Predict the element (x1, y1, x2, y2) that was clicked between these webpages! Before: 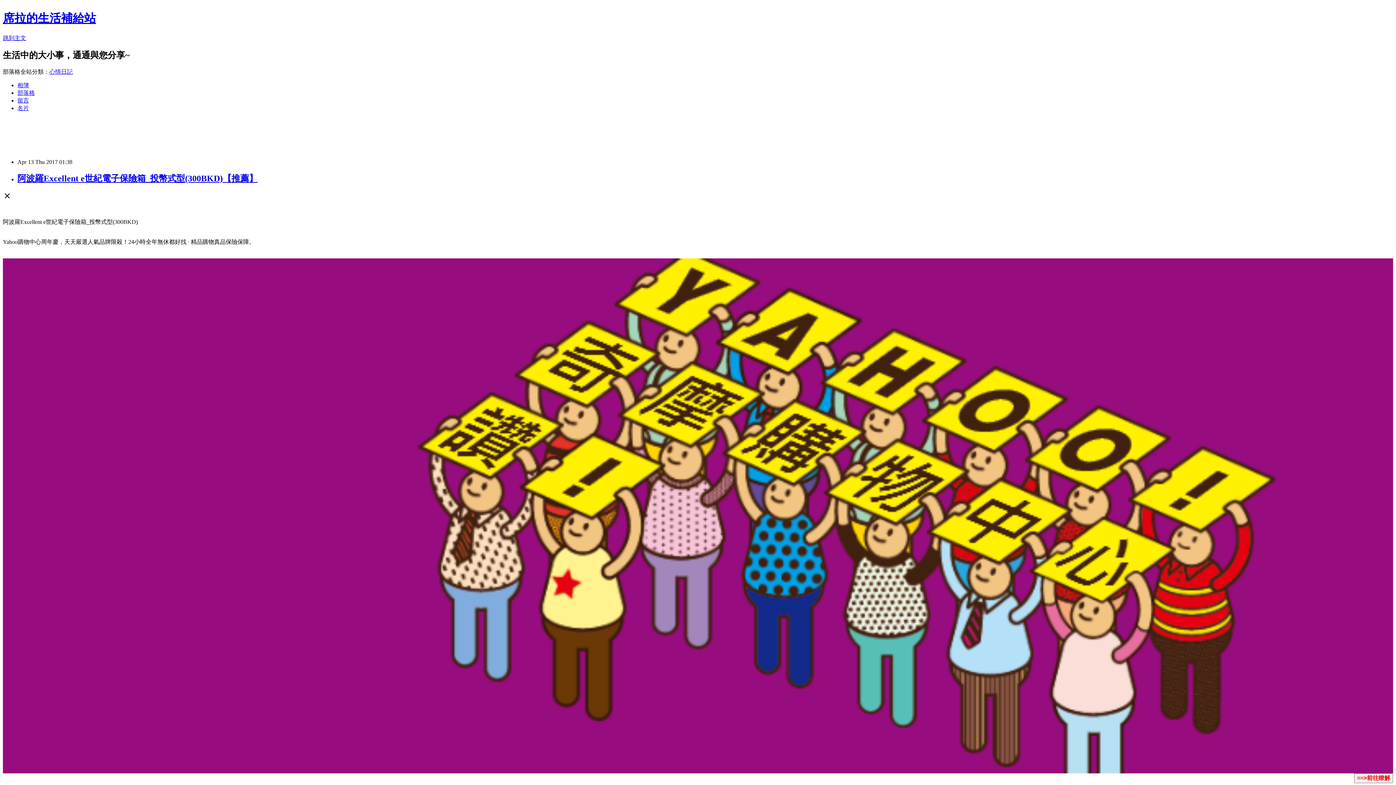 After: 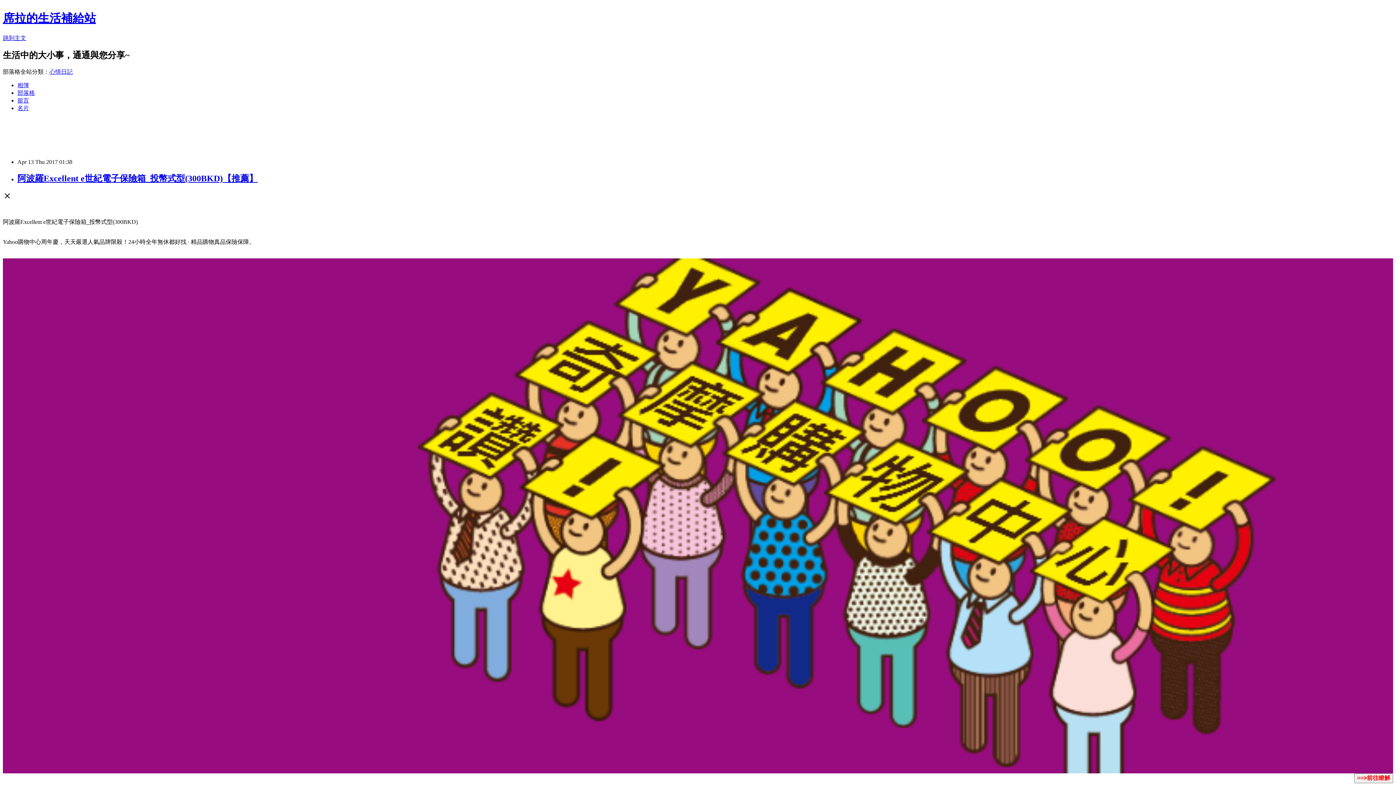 Action: bbox: (17, 97, 29, 103) label: 留言